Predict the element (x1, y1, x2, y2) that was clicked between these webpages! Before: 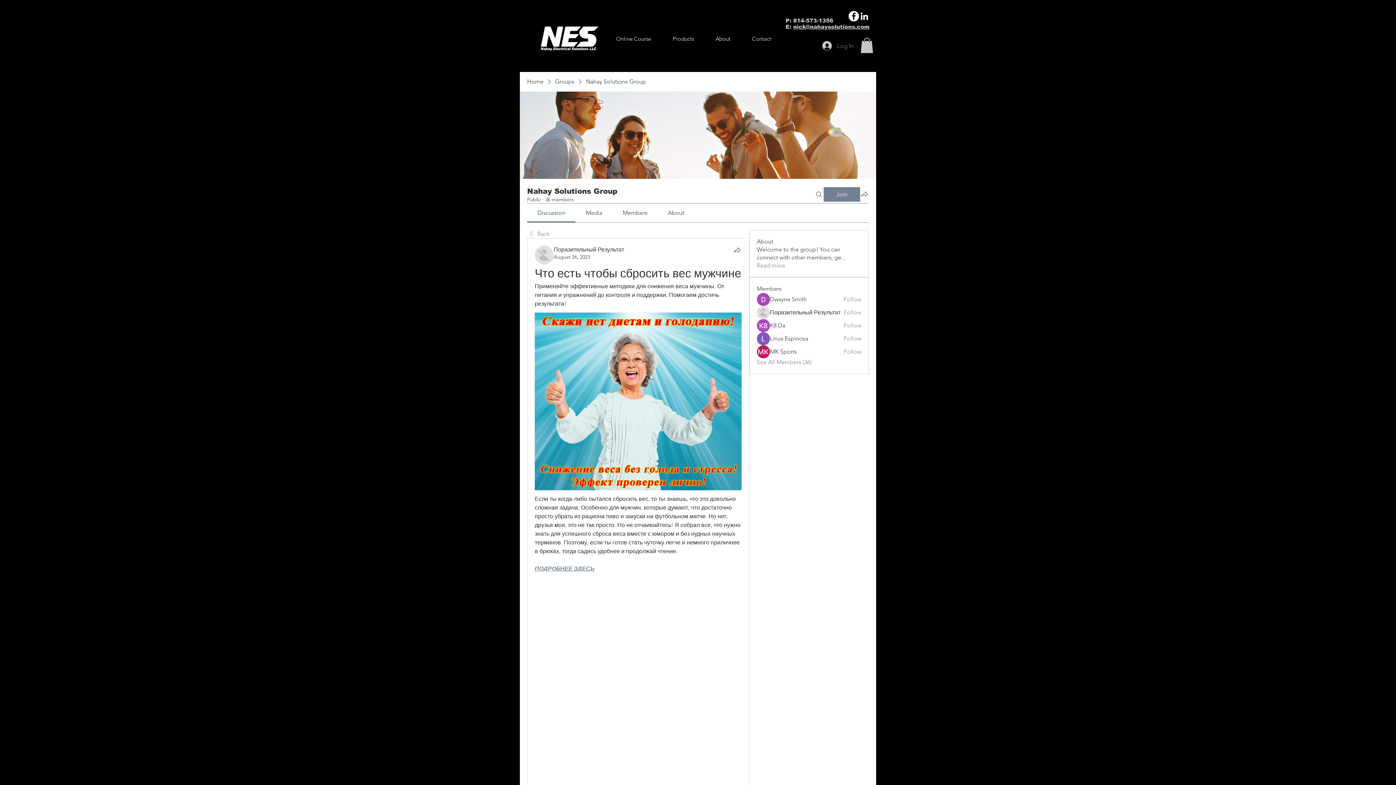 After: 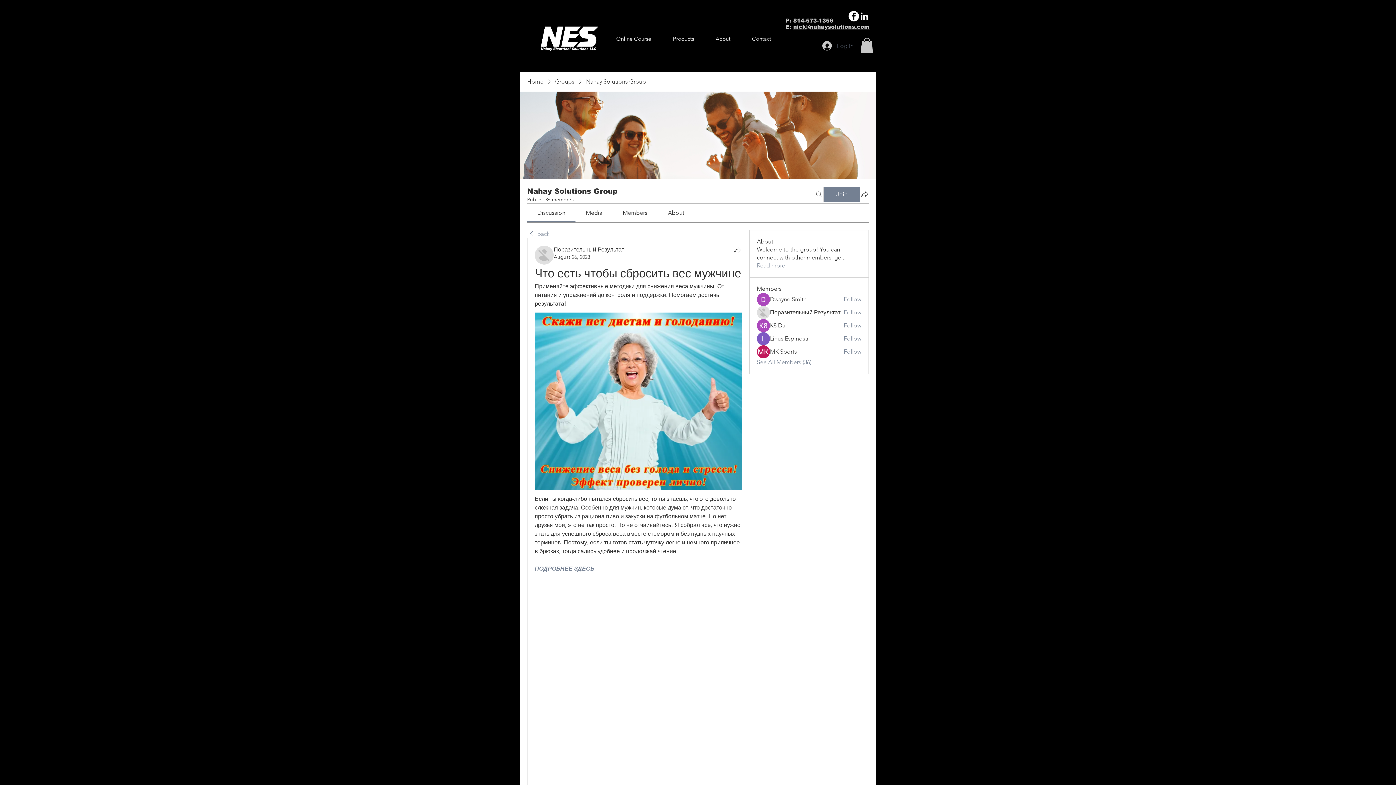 Action: bbox: (817, 38, 858, 52) label: Log In